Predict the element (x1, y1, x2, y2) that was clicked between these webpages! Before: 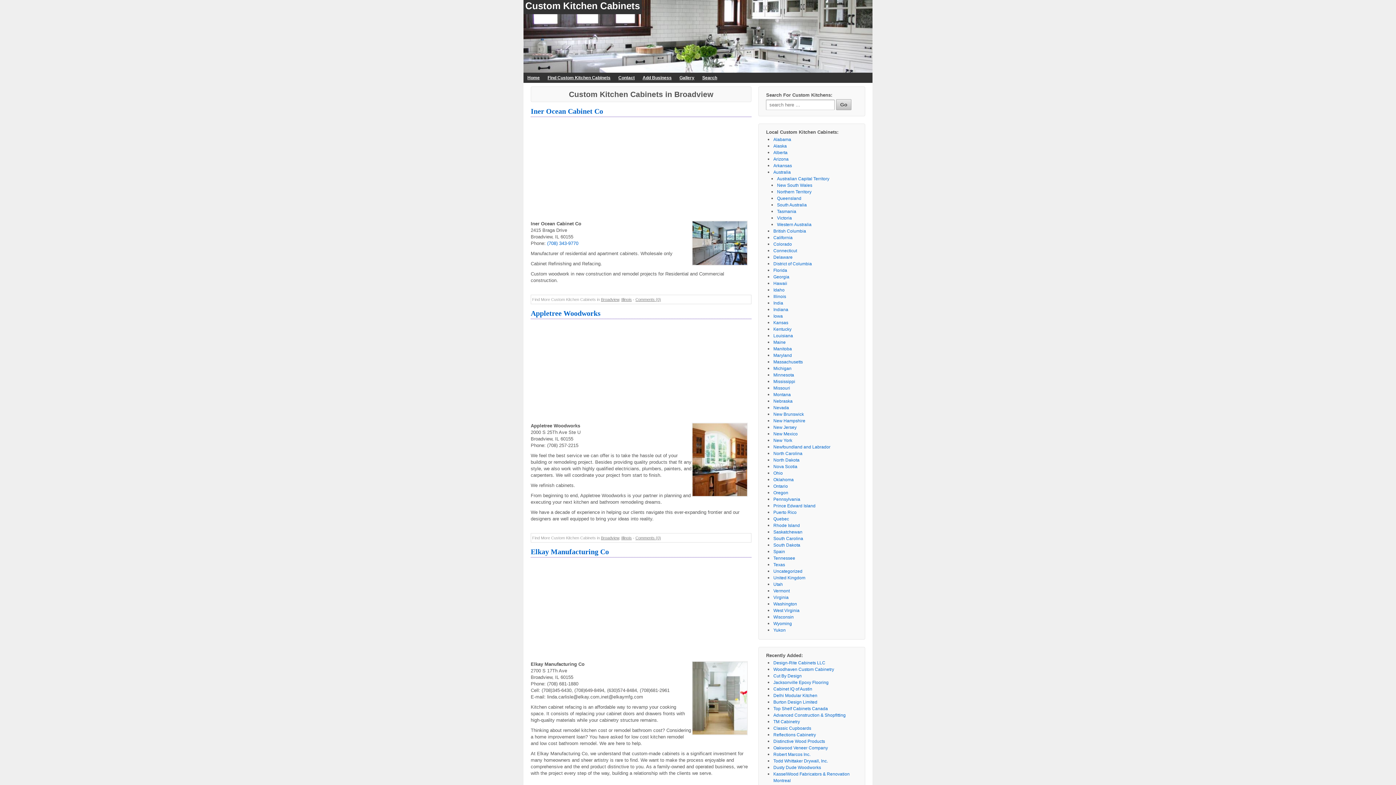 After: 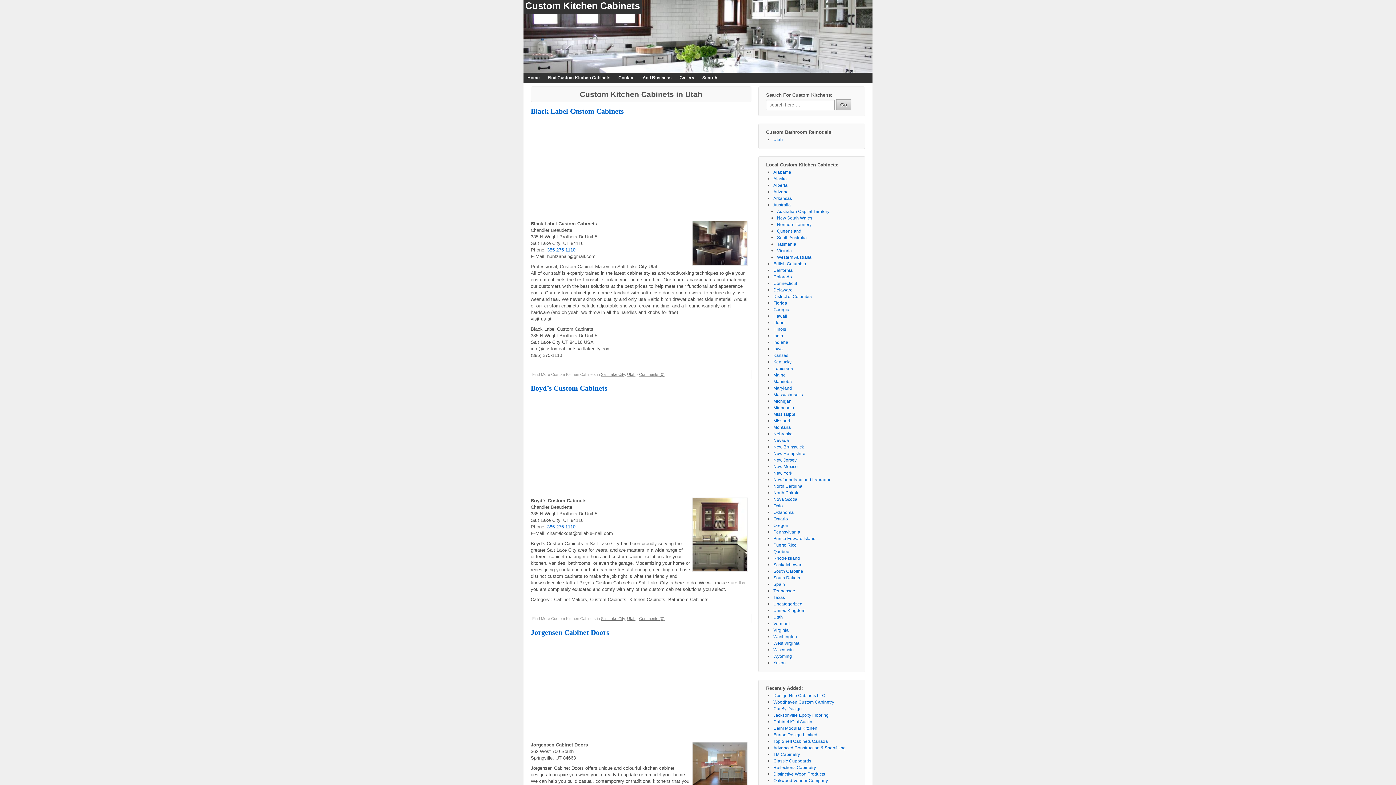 Action: bbox: (773, 582, 783, 587) label: Utah